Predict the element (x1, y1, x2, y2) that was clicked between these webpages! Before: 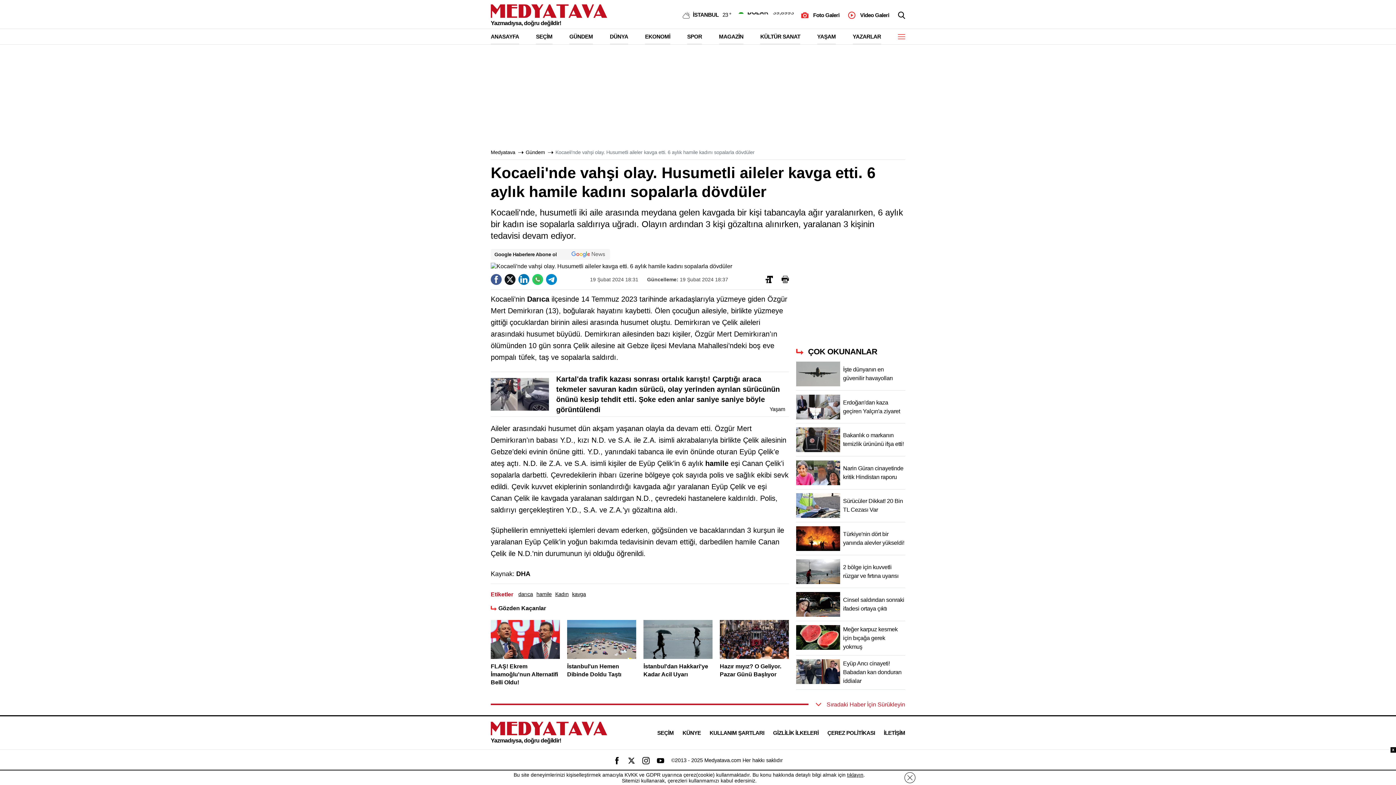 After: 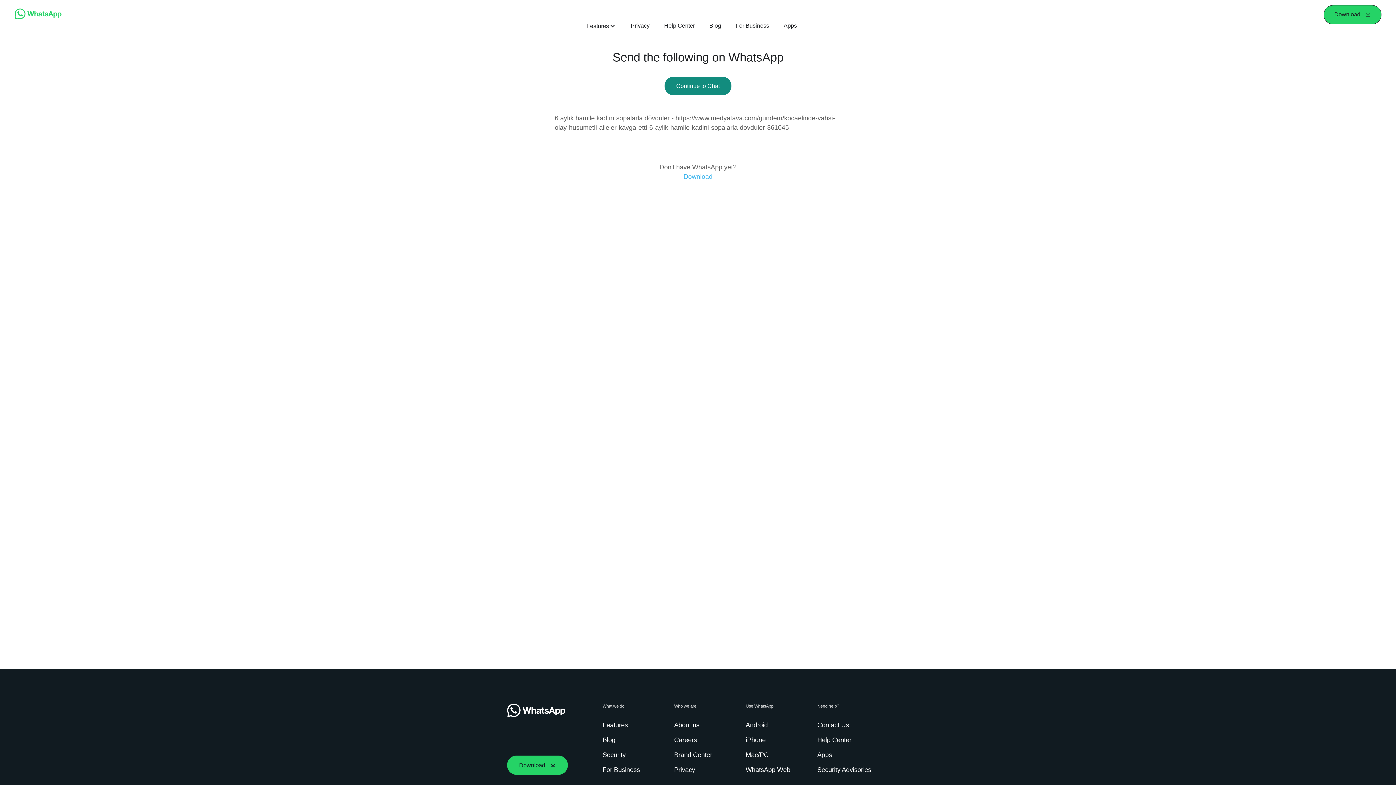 Action: bbox: (532, 274, 543, 284)